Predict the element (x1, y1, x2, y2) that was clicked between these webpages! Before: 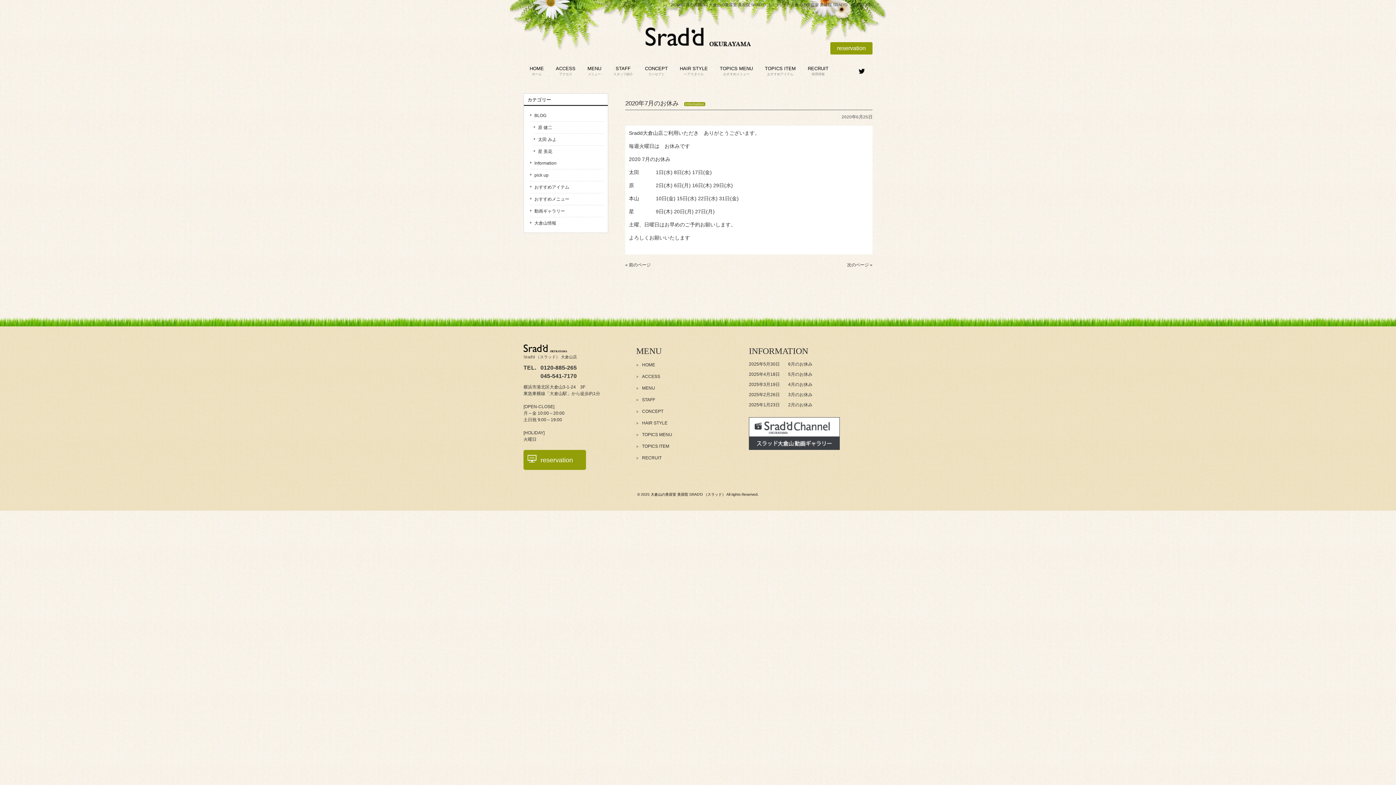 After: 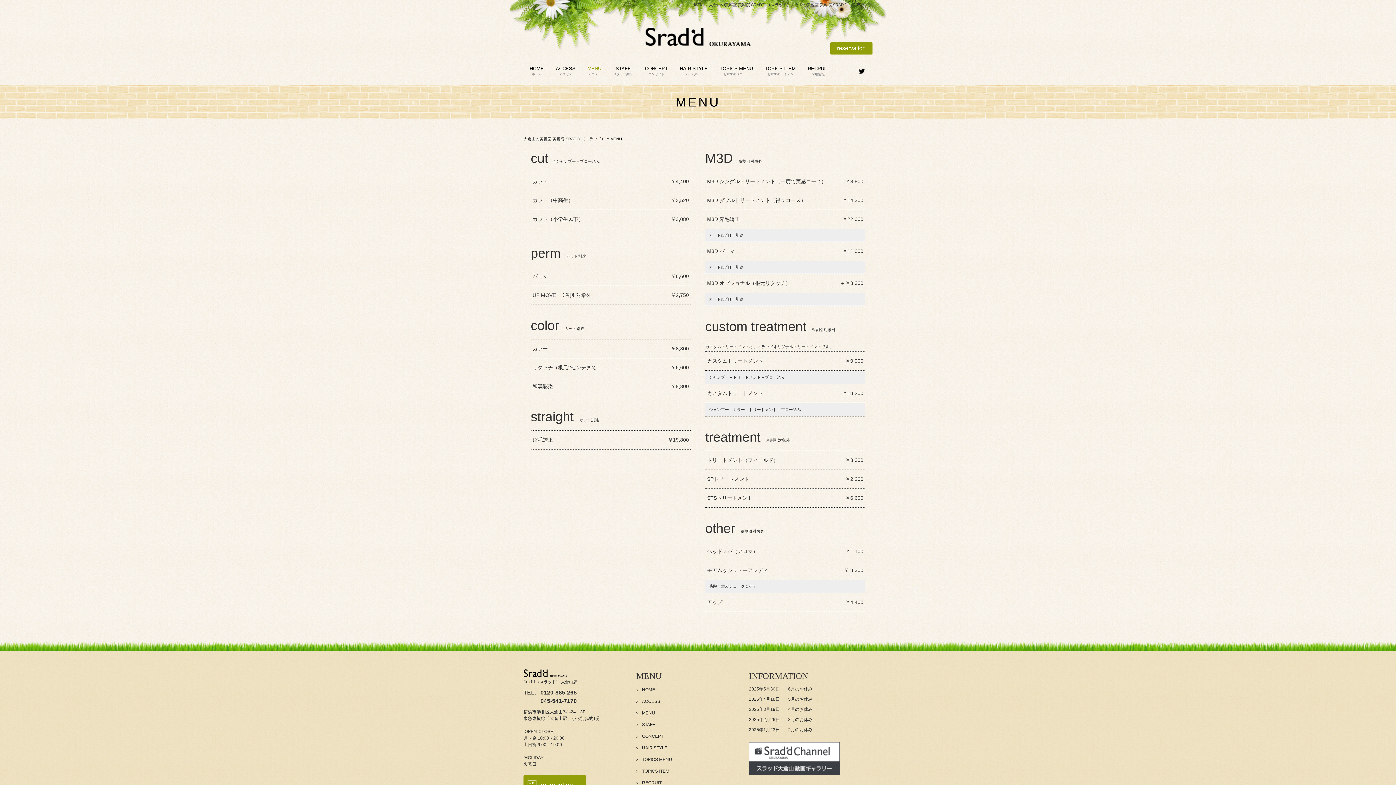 Action: bbox: (636, 385, 655, 390) label: MENU